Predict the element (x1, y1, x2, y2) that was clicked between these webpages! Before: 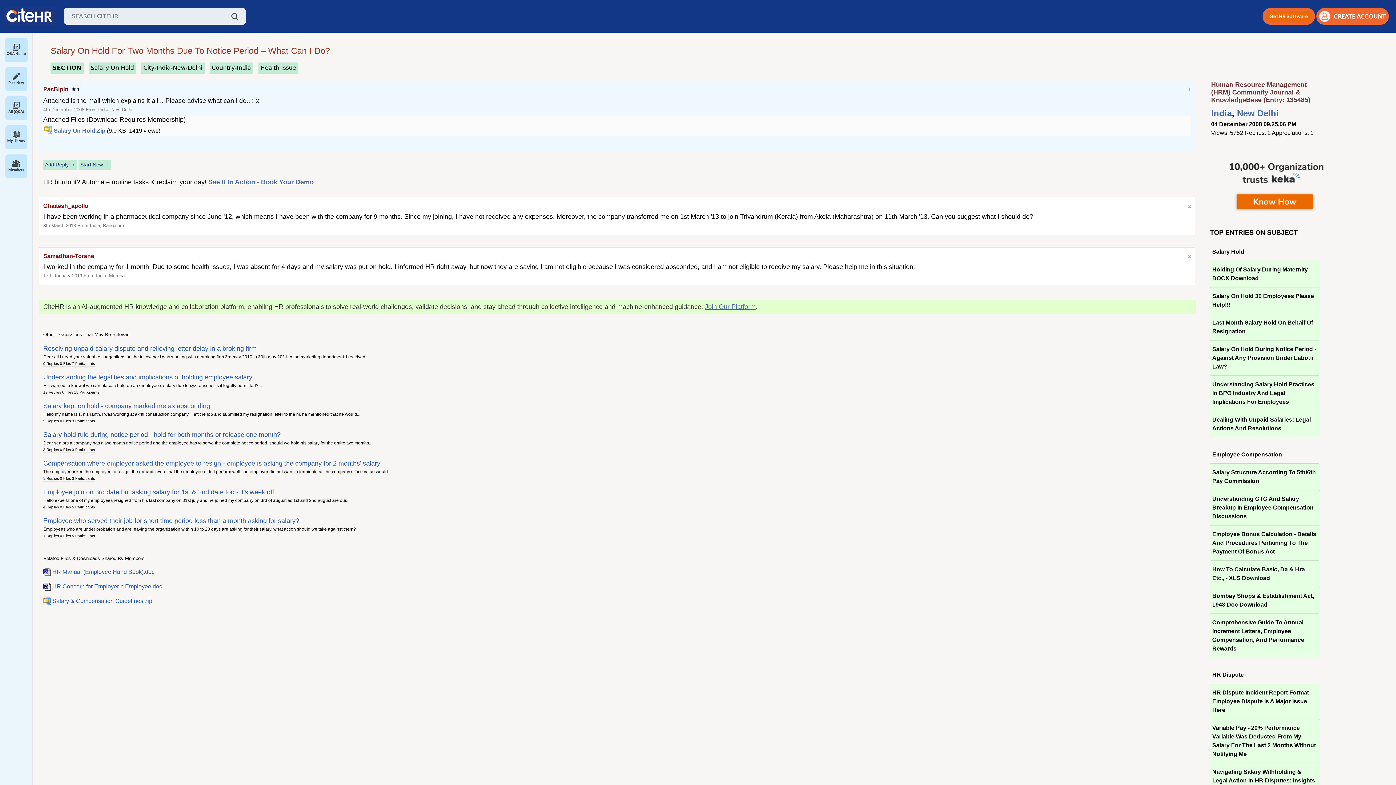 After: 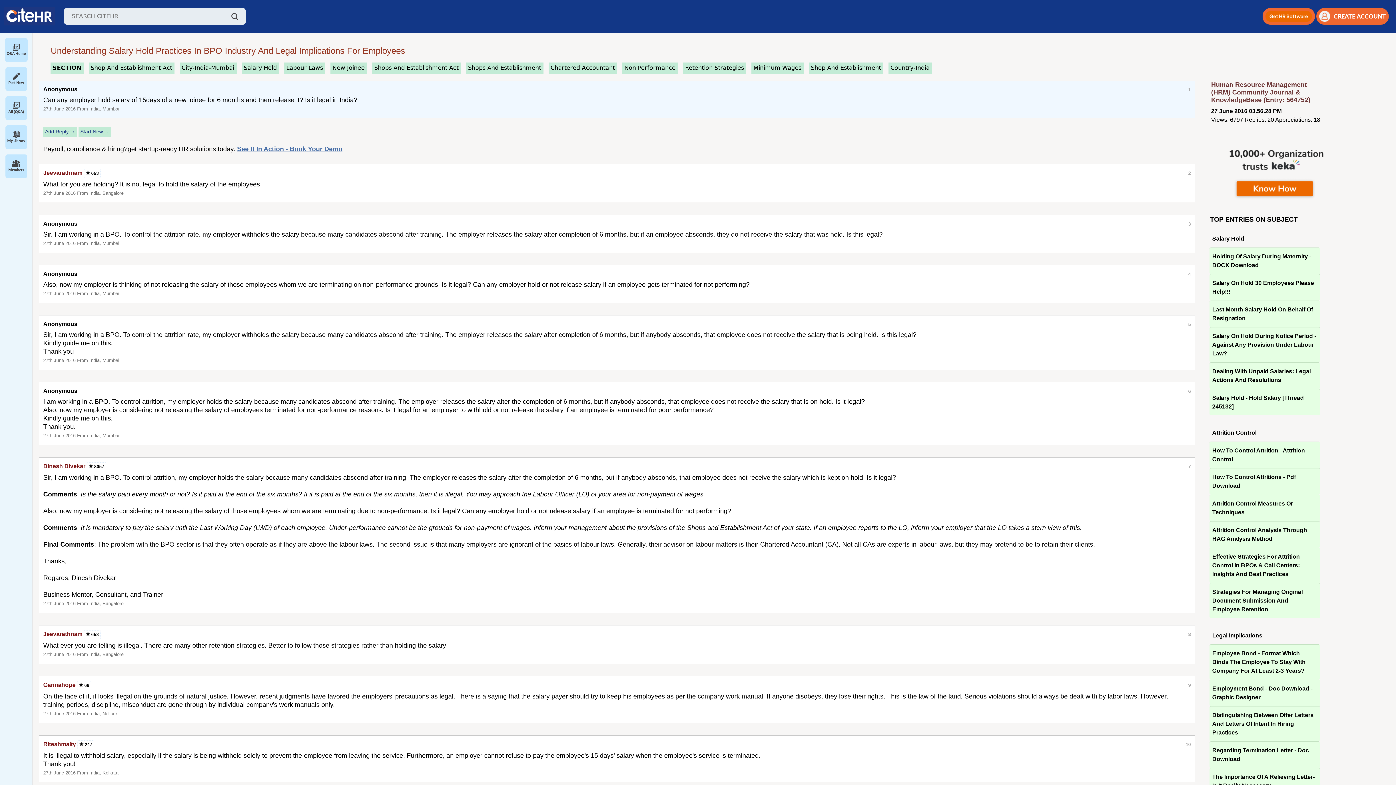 Action: label: Understanding Salary Hold Practices In BPO Industry And Legal Implications For Employees bbox: (1209, 375, 1320, 410)